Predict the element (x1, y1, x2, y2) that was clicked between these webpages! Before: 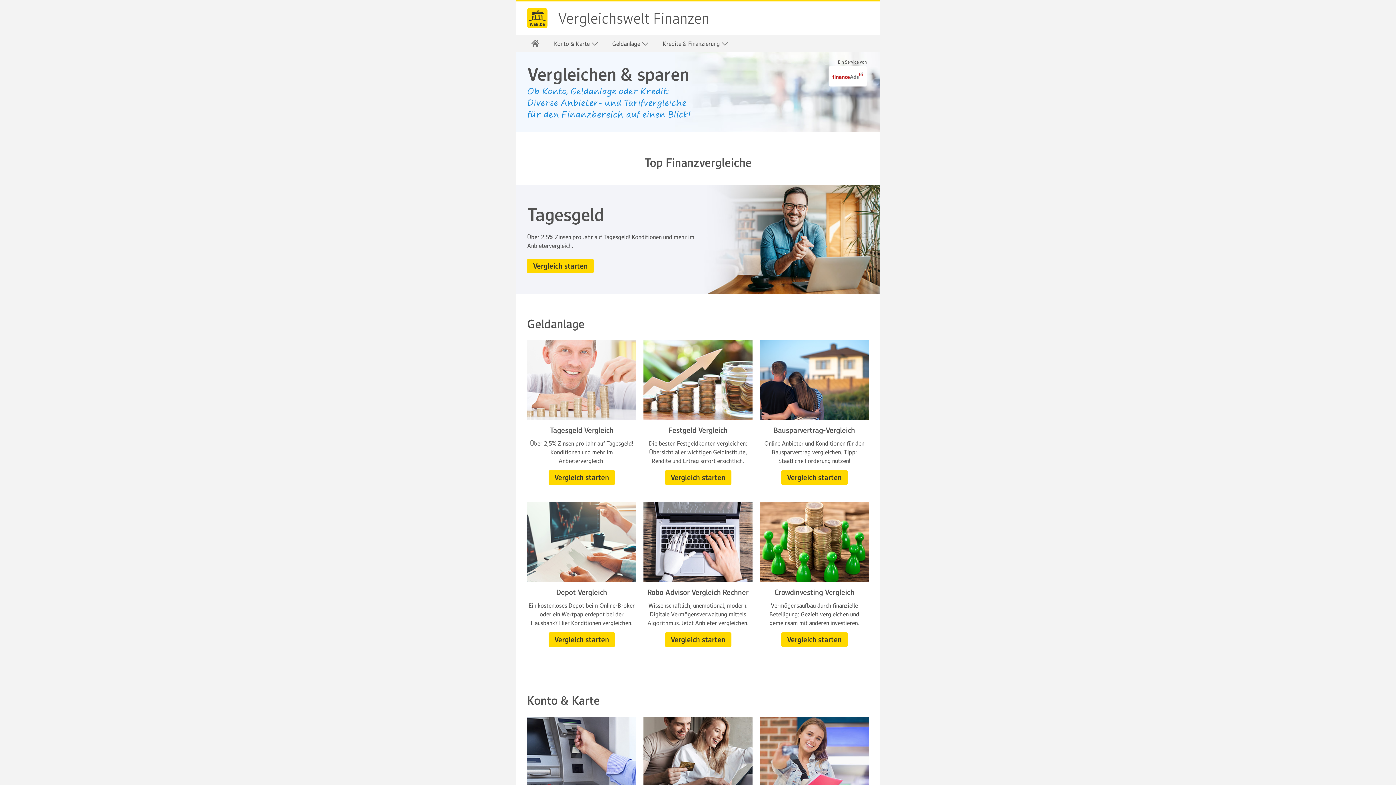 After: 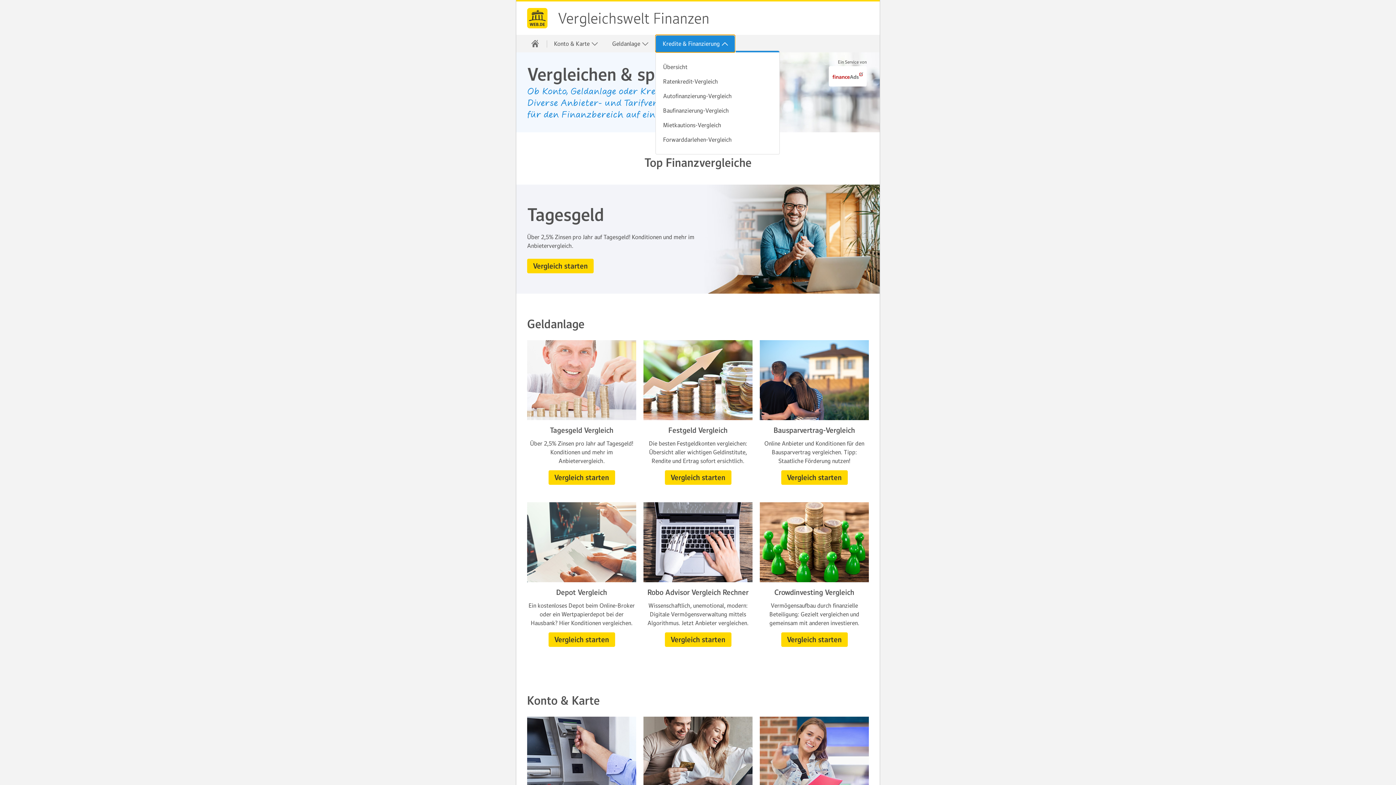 Action: bbox: (655, 34, 735, 52) label: Kredite & Finanzierung 